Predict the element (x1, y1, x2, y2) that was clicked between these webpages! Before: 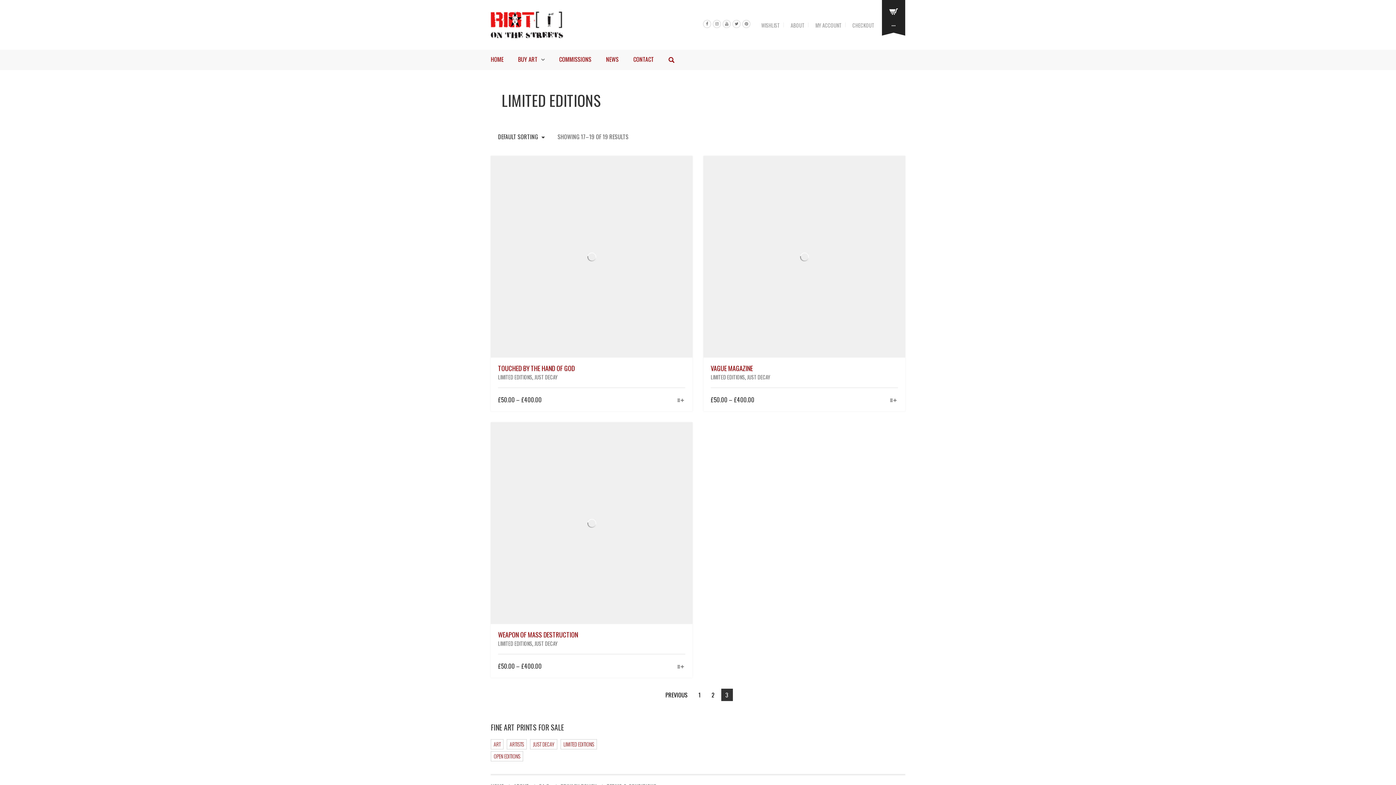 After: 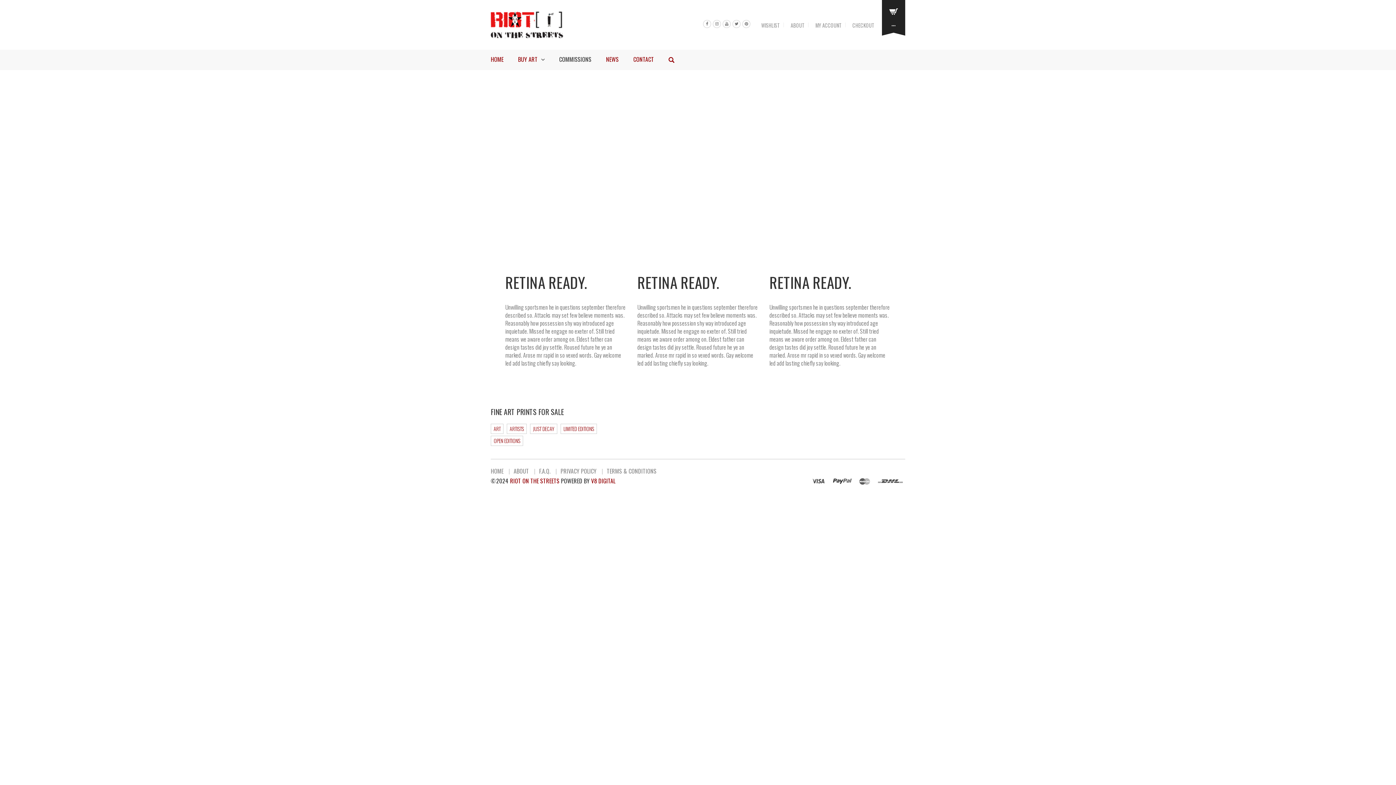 Action: label: COMMISSIONS bbox: (555, 49, 595, 68)